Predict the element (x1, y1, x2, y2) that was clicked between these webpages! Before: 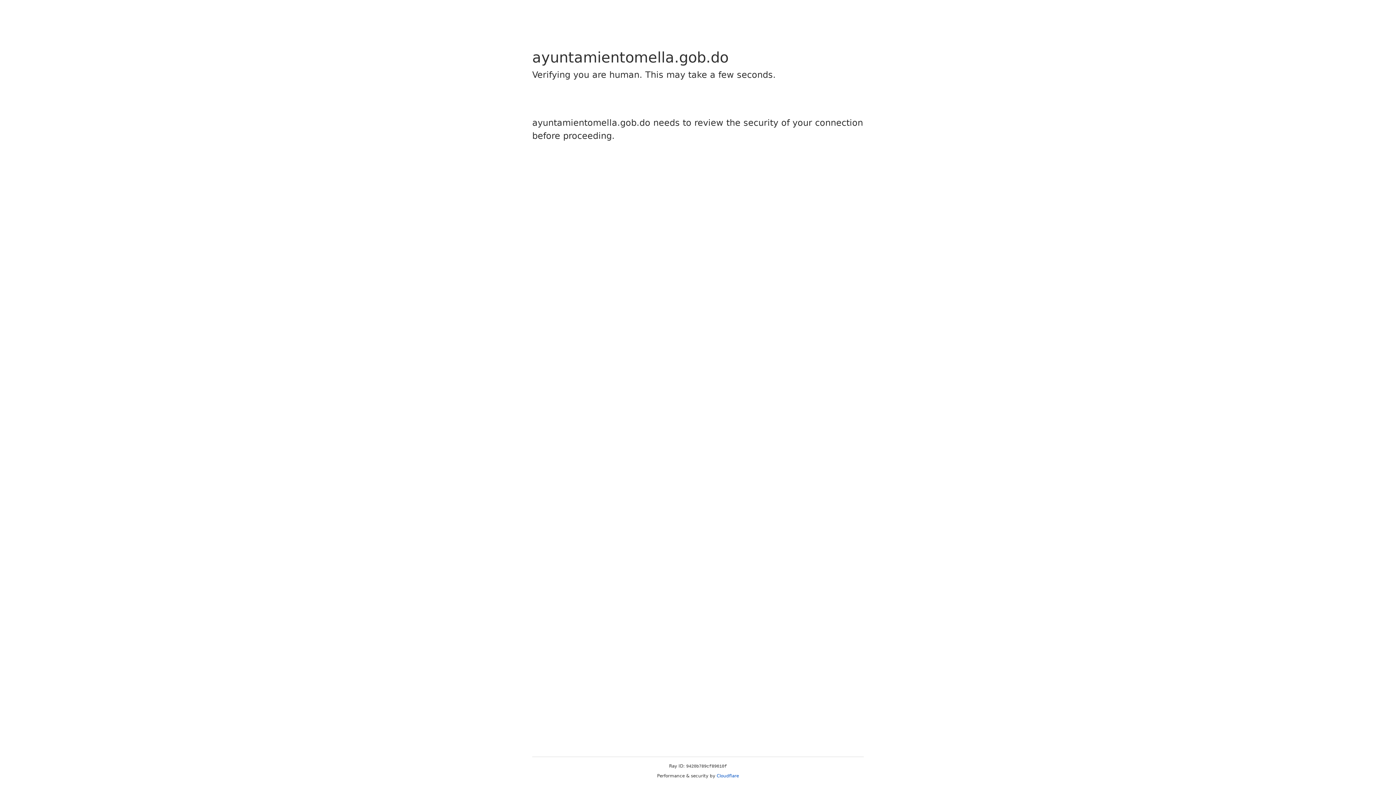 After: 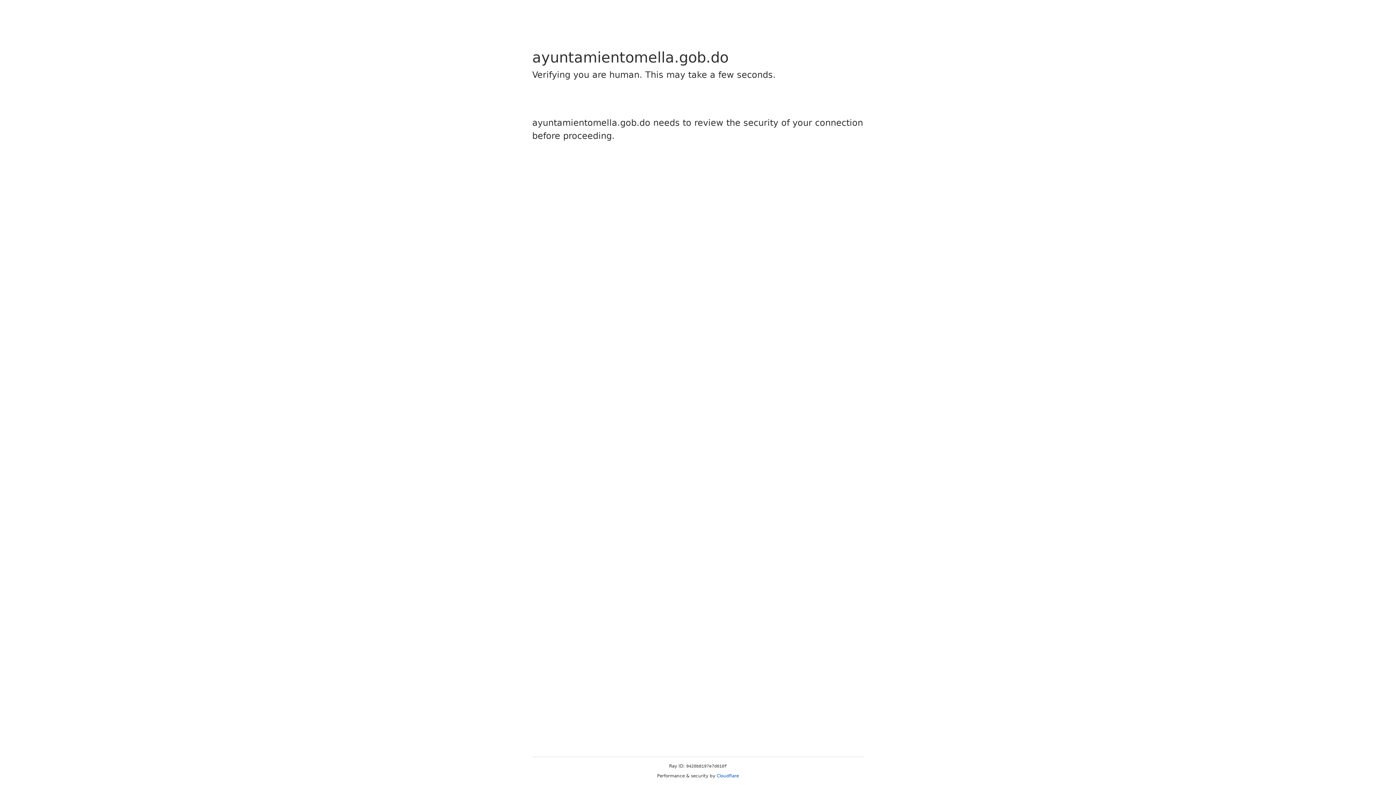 Action: label: Cloudflare bbox: (716, 773, 739, 778)